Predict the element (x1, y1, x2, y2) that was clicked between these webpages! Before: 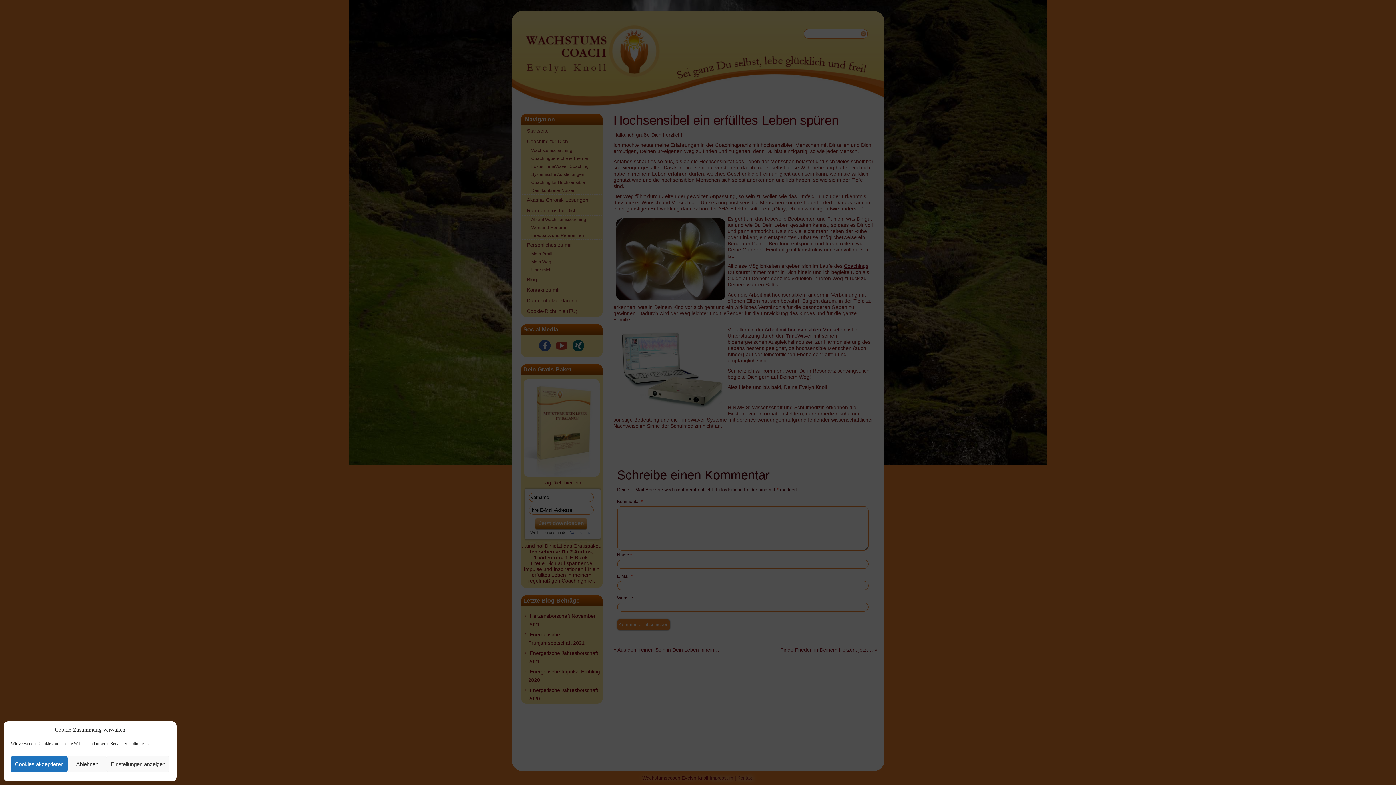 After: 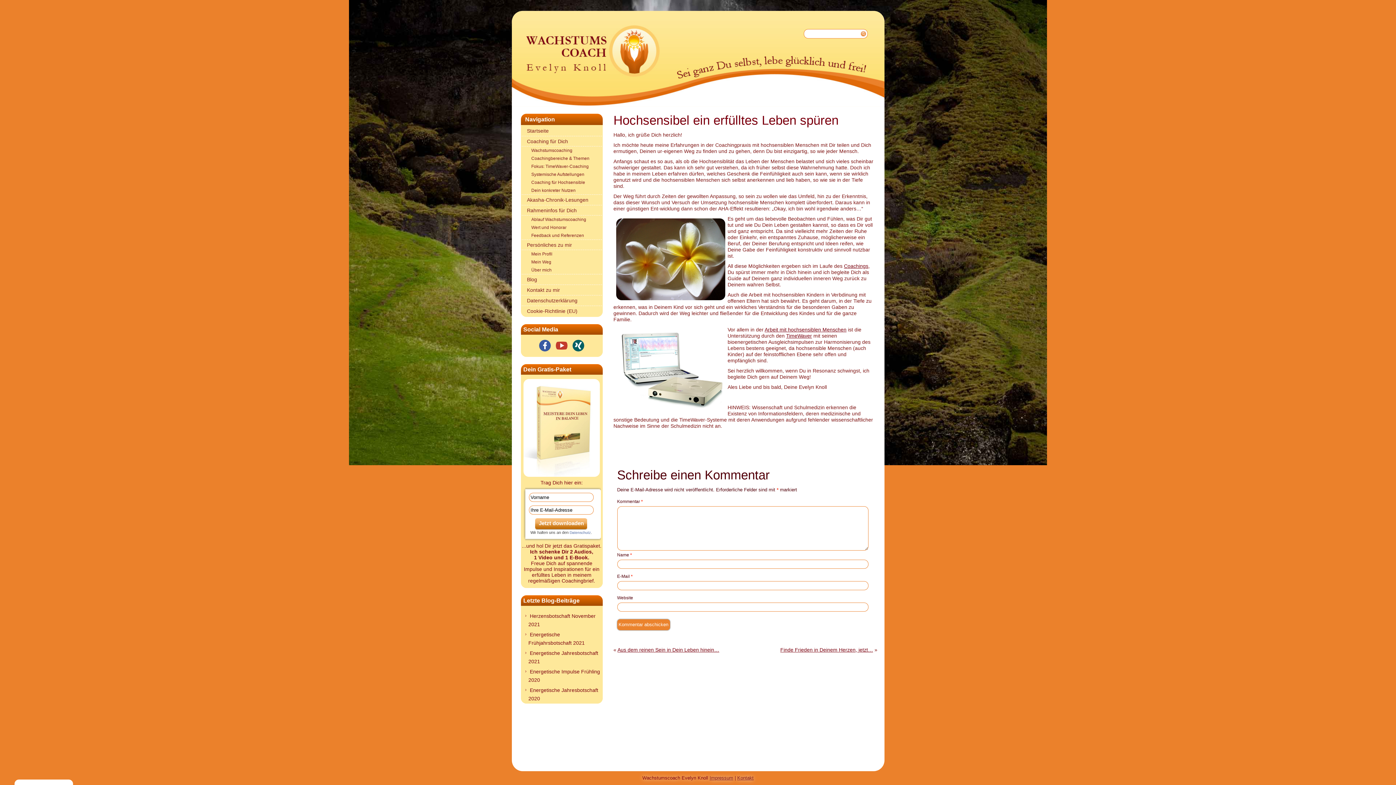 Action: label: Cookies akzeptieren bbox: (10, 756, 67, 772)